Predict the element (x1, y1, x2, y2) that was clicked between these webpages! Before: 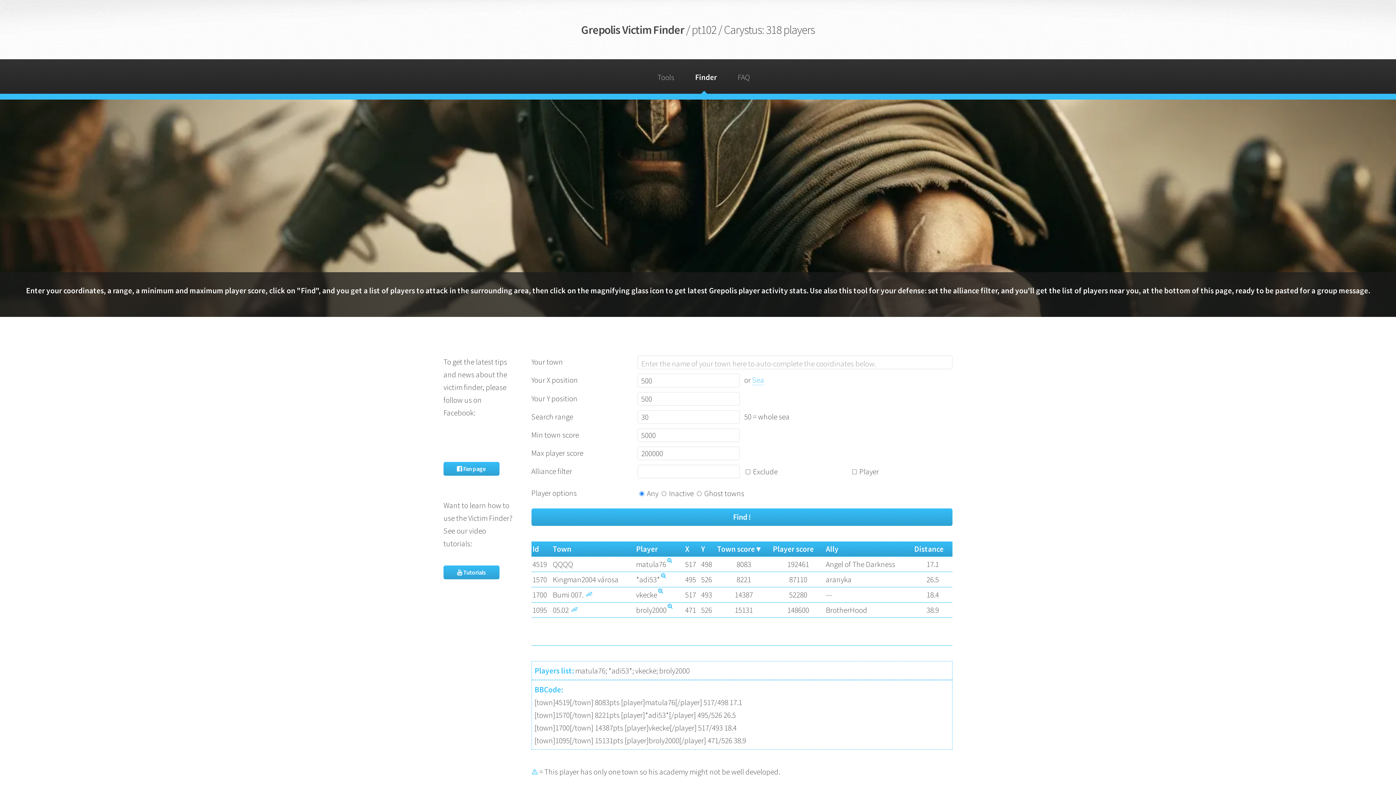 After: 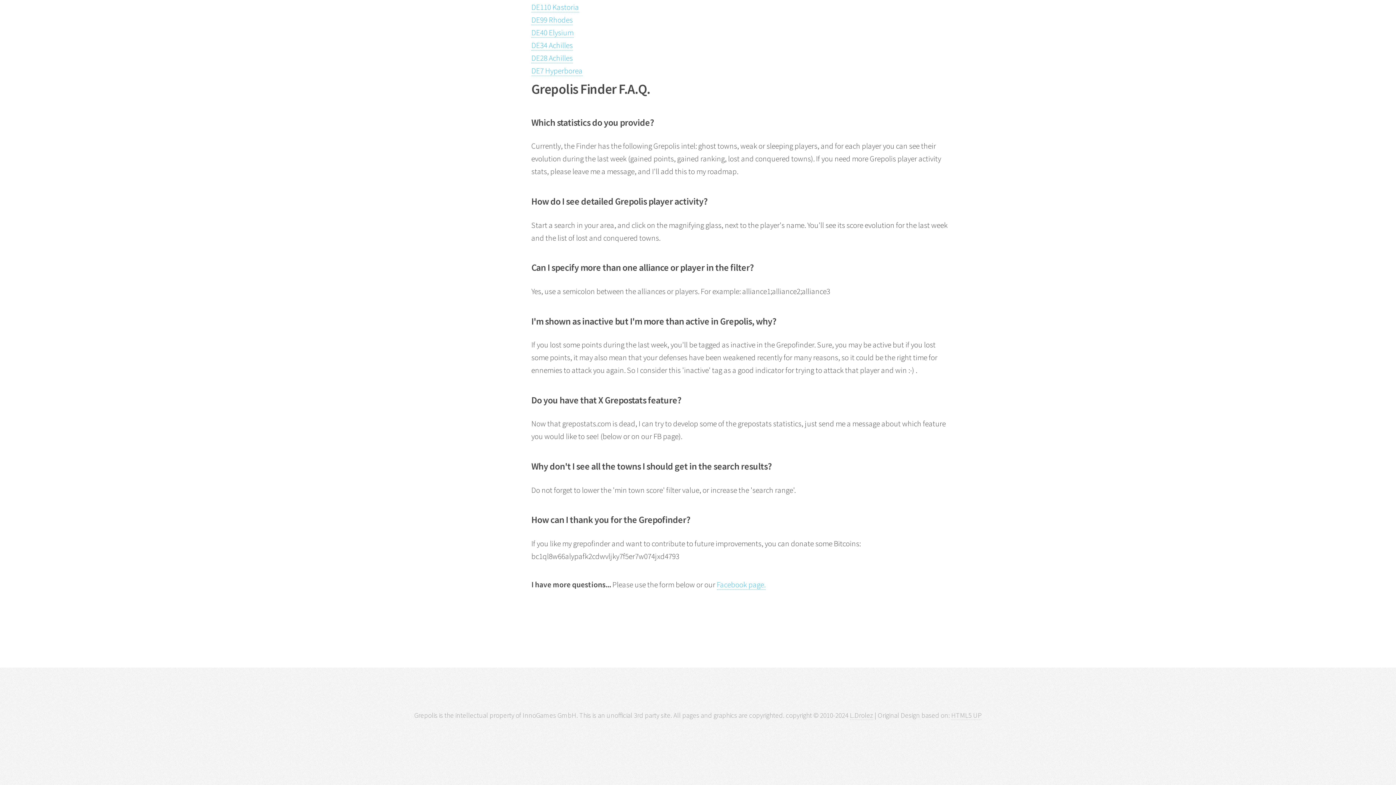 Action: label: FAQ bbox: (734, 59, 754, 93)